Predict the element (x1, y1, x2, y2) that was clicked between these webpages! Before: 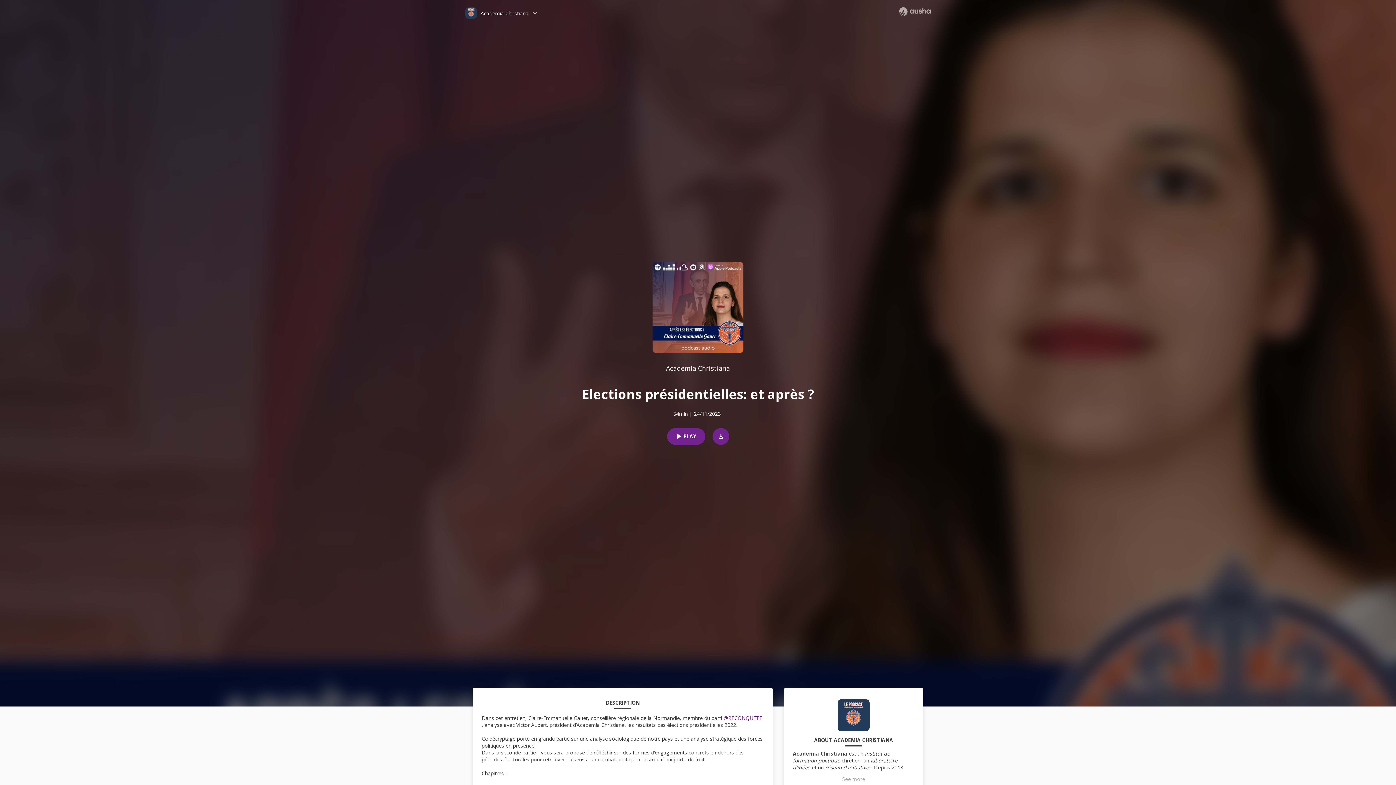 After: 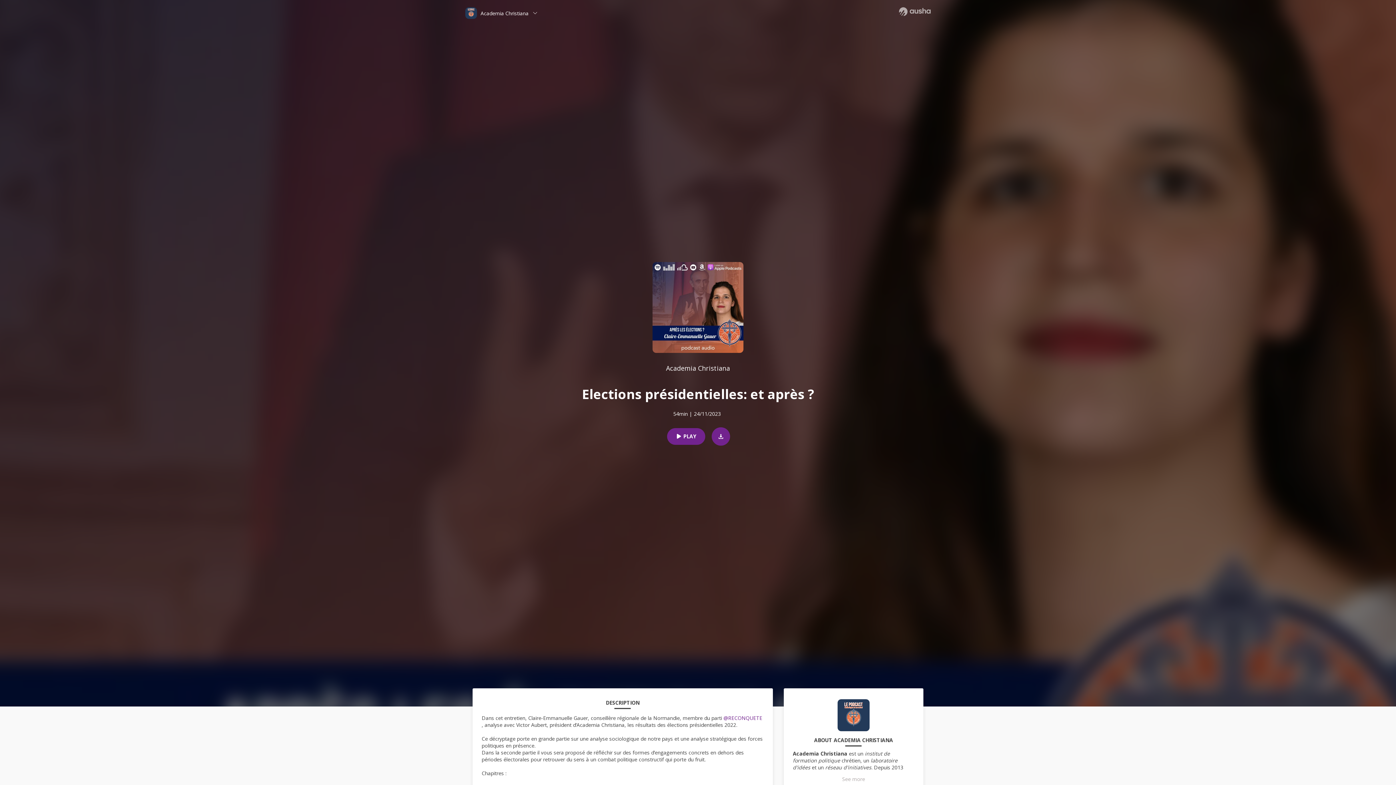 Action: bbox: (705, 428, 729, 444)